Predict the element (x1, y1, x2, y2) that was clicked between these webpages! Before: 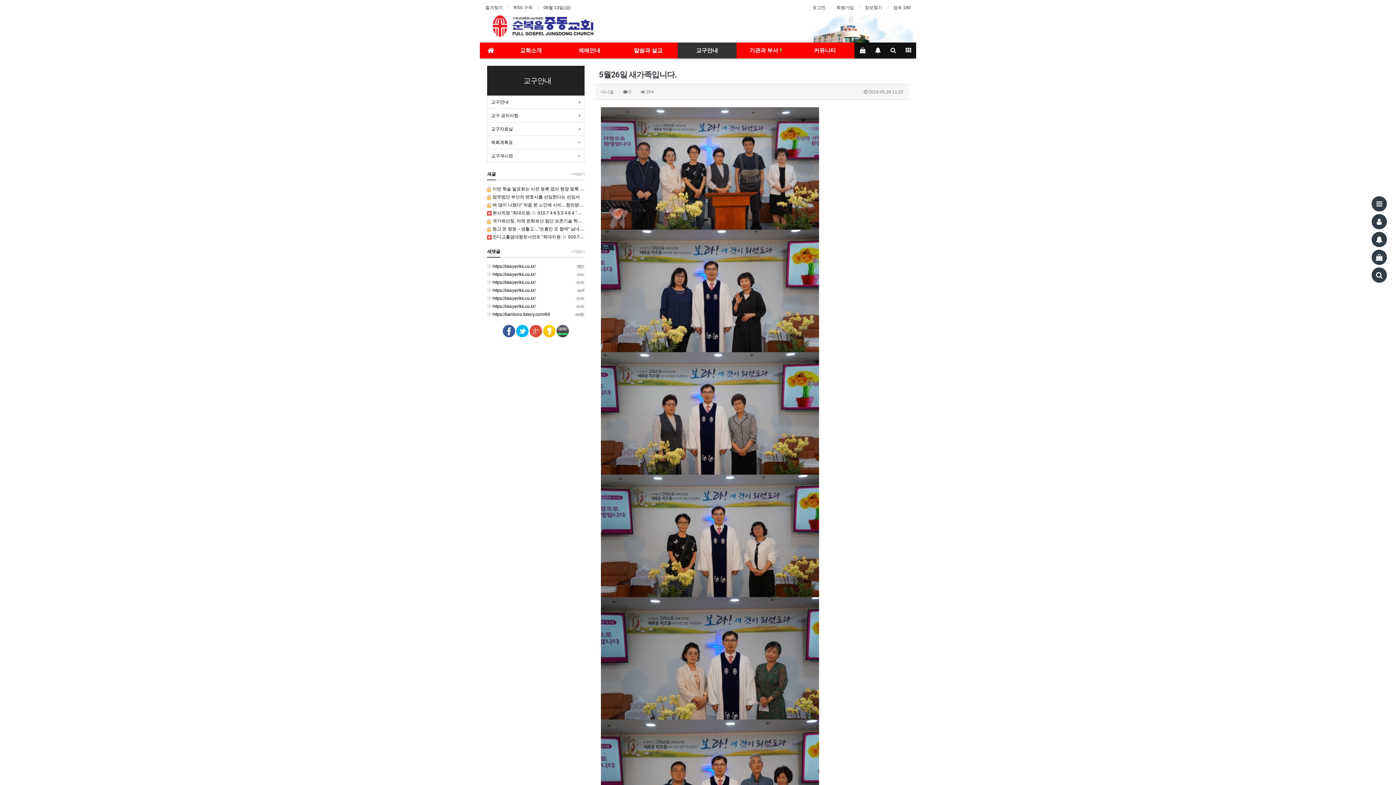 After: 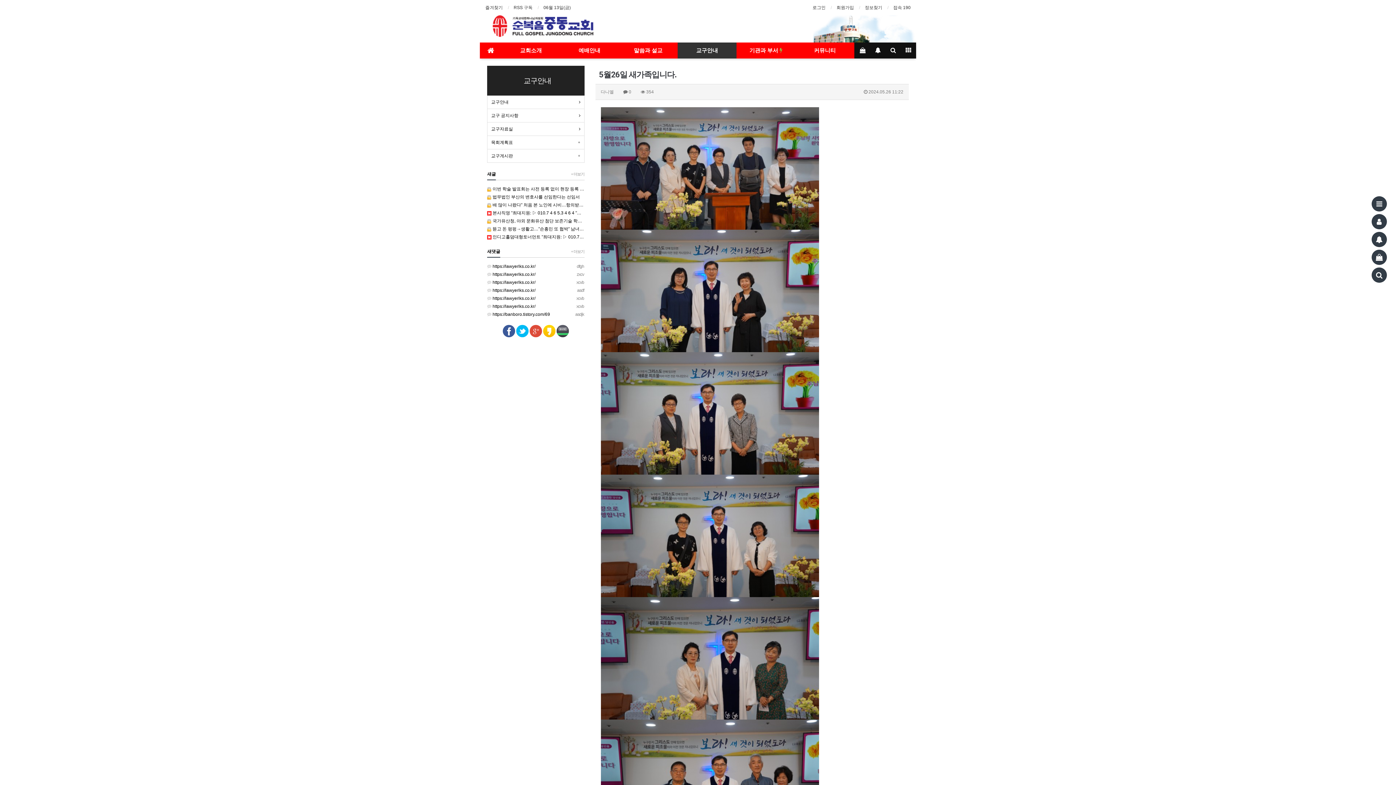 Action: bbox: (556, 328, 569, 333)